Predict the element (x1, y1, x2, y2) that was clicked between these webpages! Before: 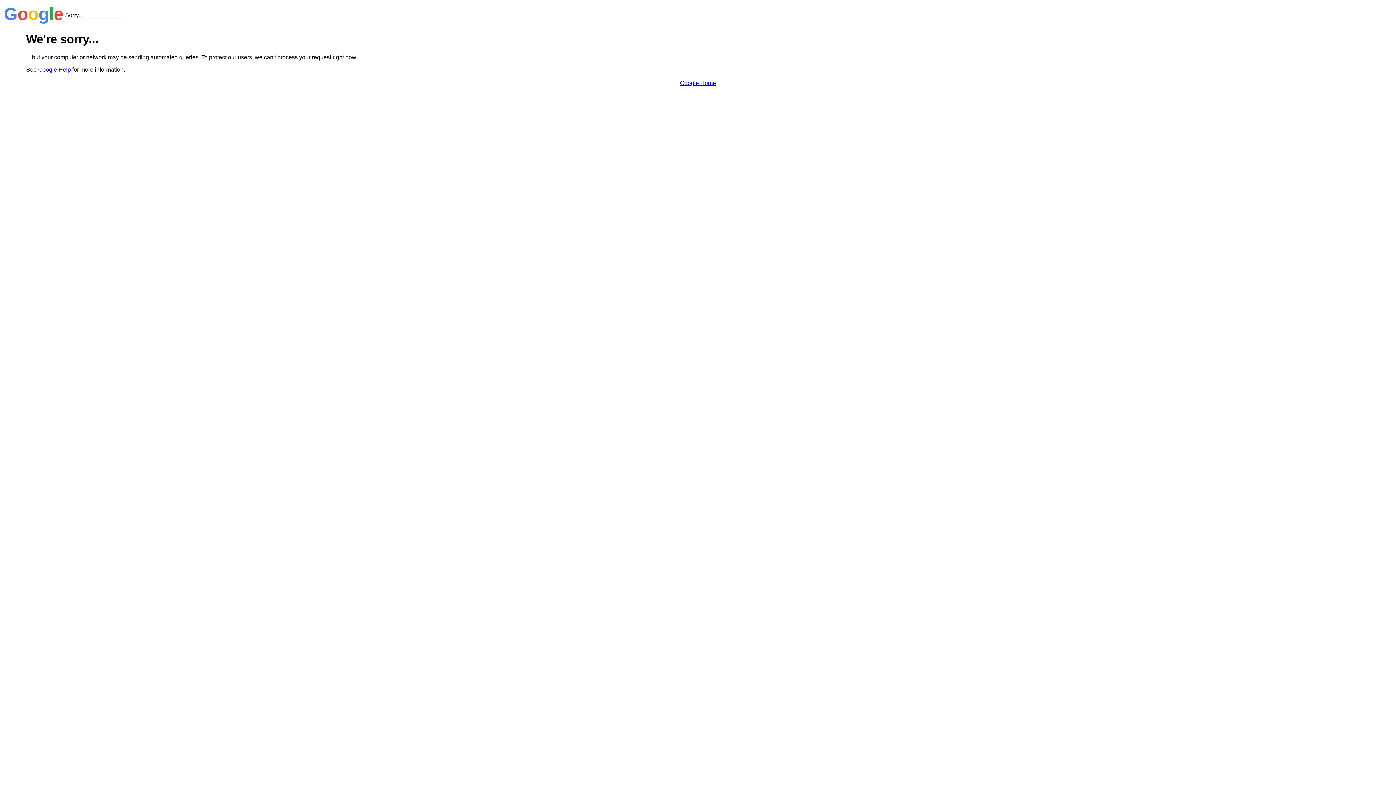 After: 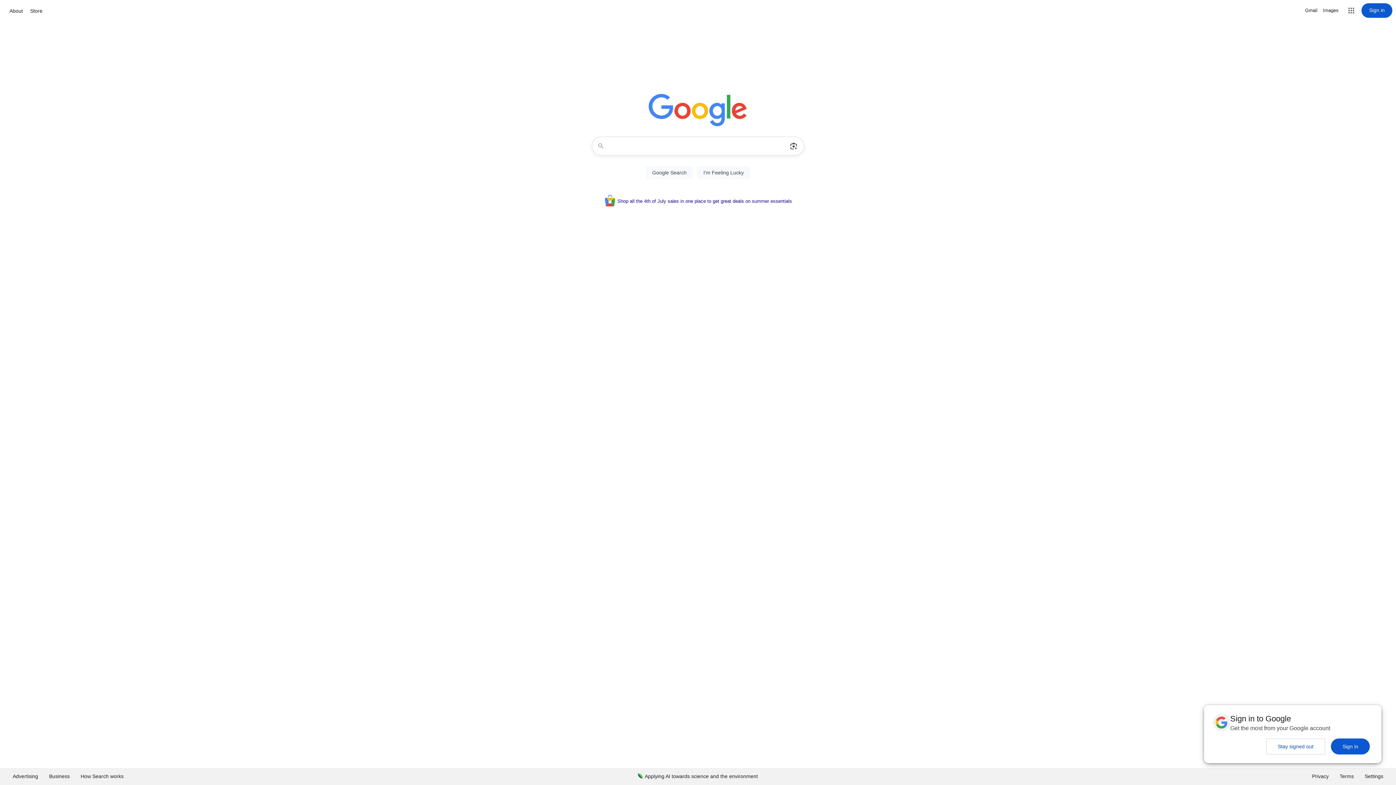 Action: label: Google Home bbox: (680, 79, 716, 86)